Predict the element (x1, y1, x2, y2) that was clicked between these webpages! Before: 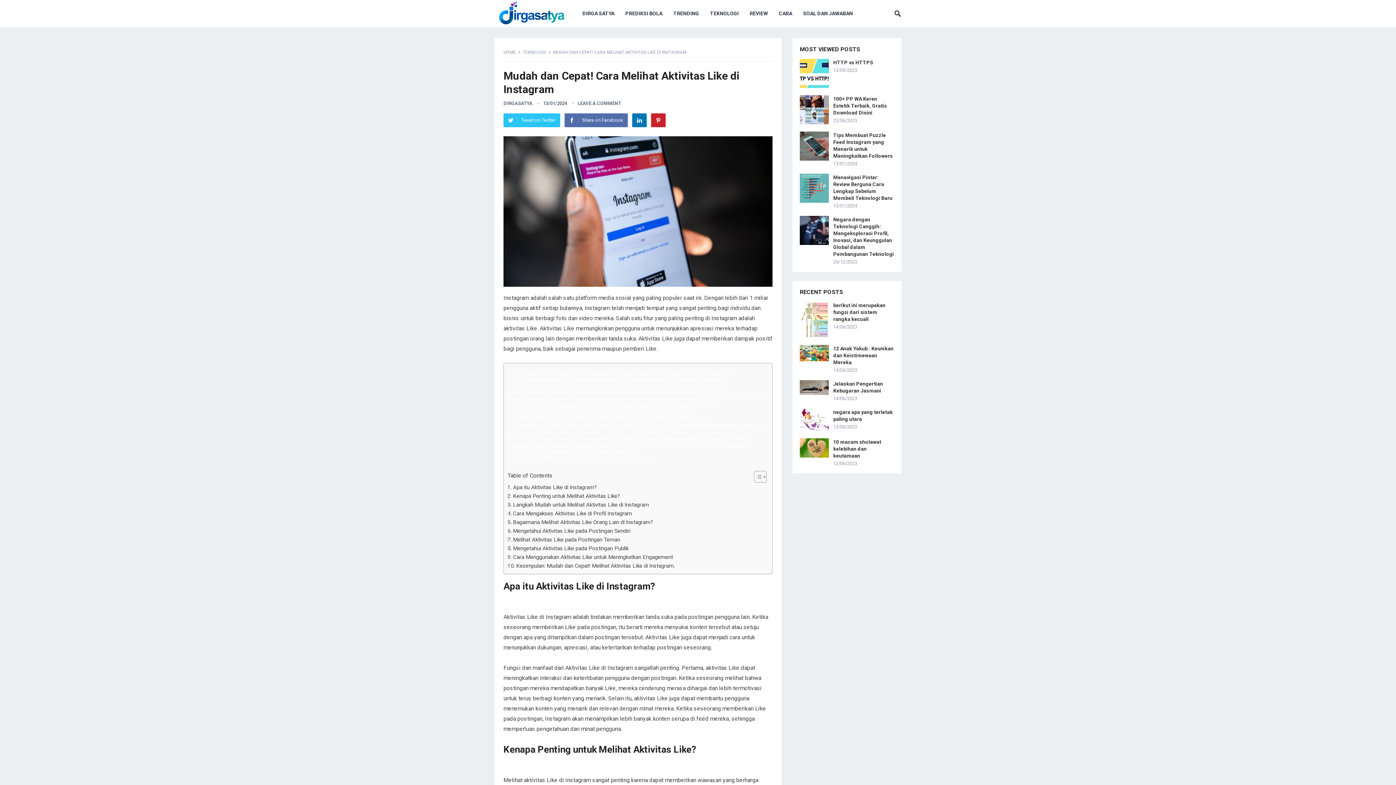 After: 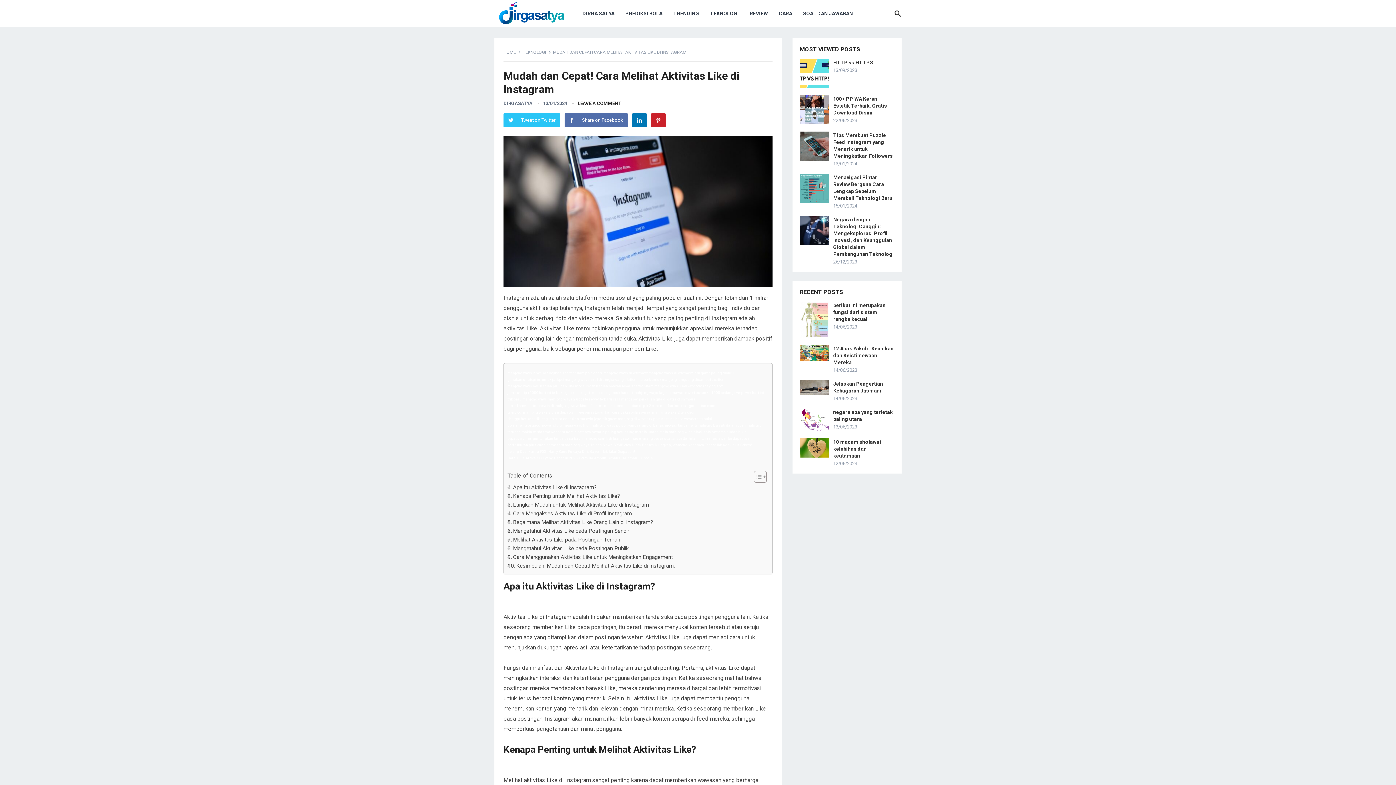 Action: bbox: (577, 100, 621, 106) label: LEAVE A COMMENT